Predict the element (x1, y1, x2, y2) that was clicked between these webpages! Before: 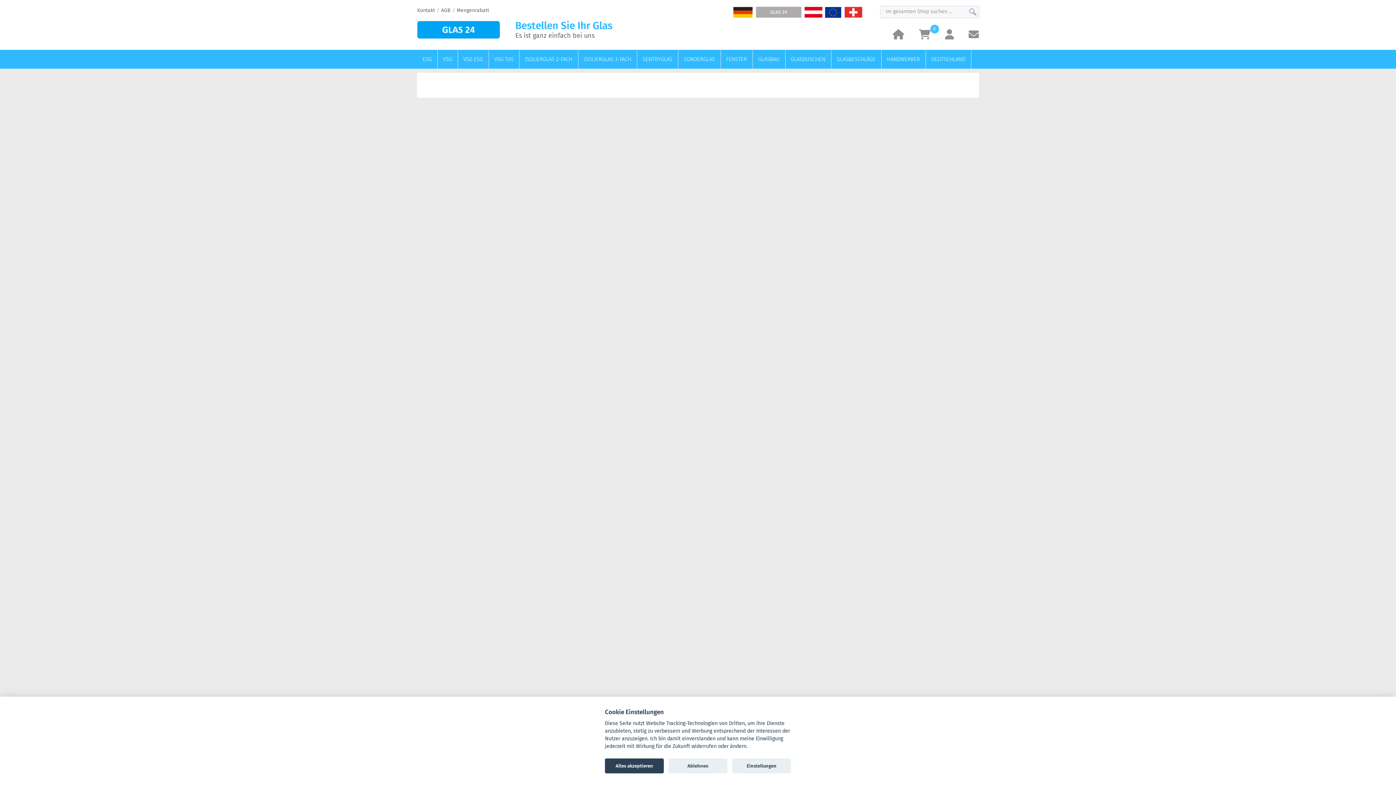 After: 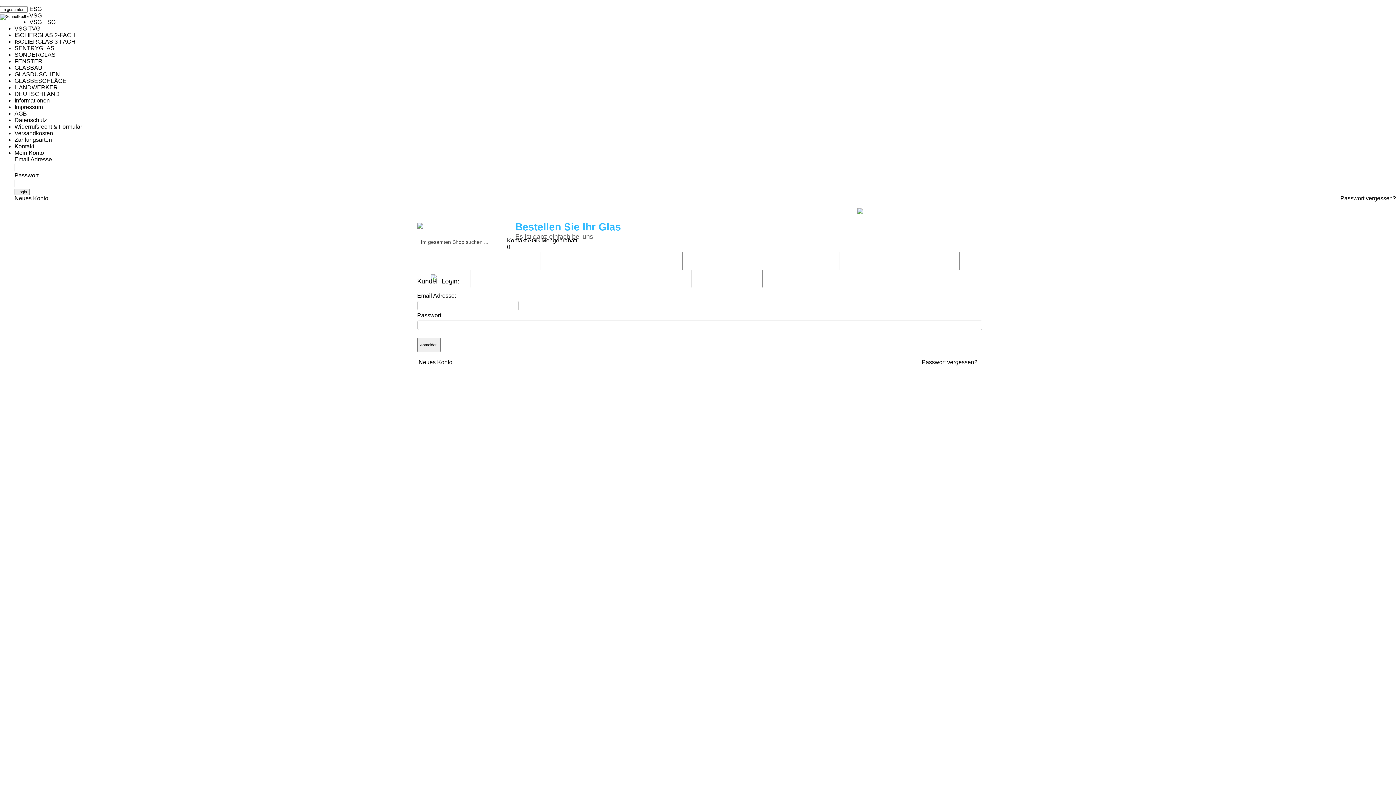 Action: bbox: (791, 56, 825, 62) label: GLASDUSCHEN